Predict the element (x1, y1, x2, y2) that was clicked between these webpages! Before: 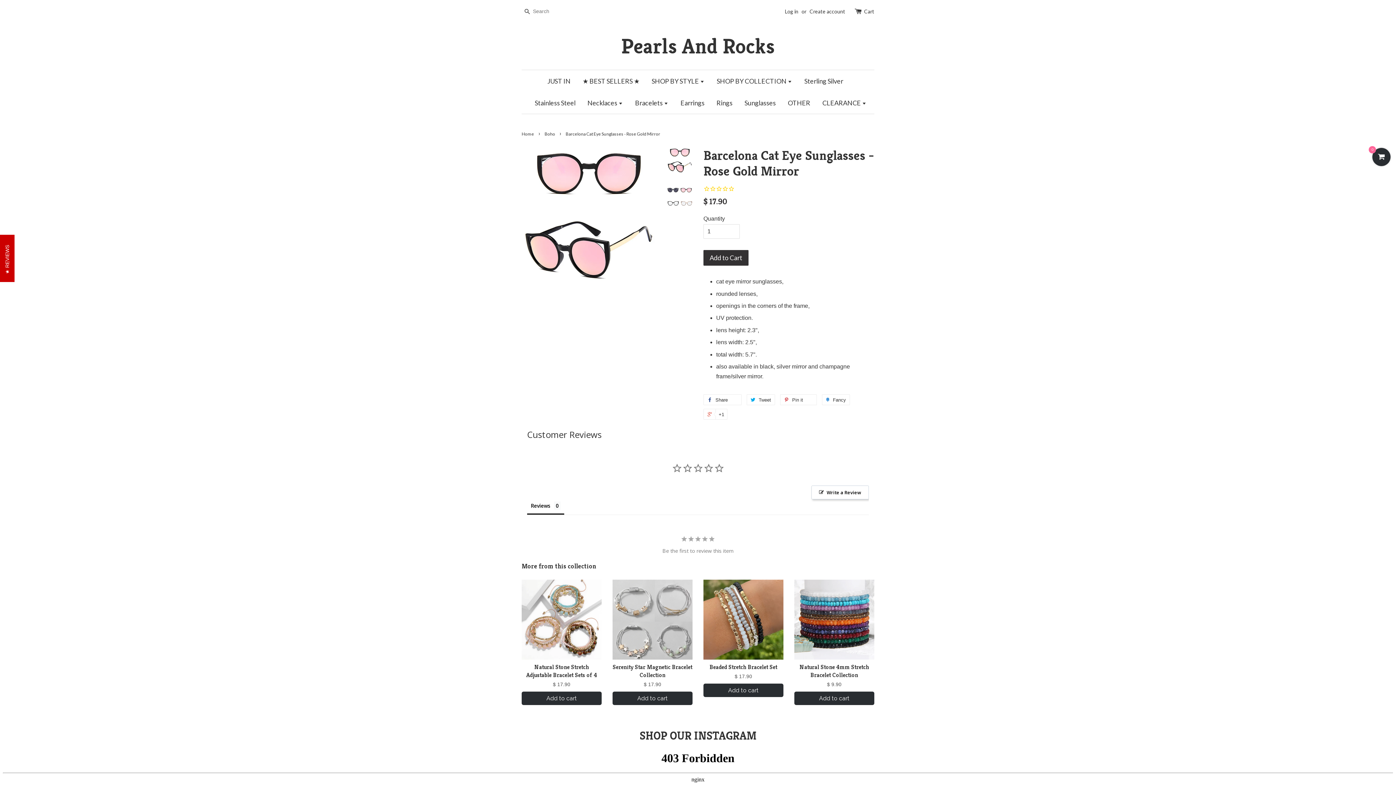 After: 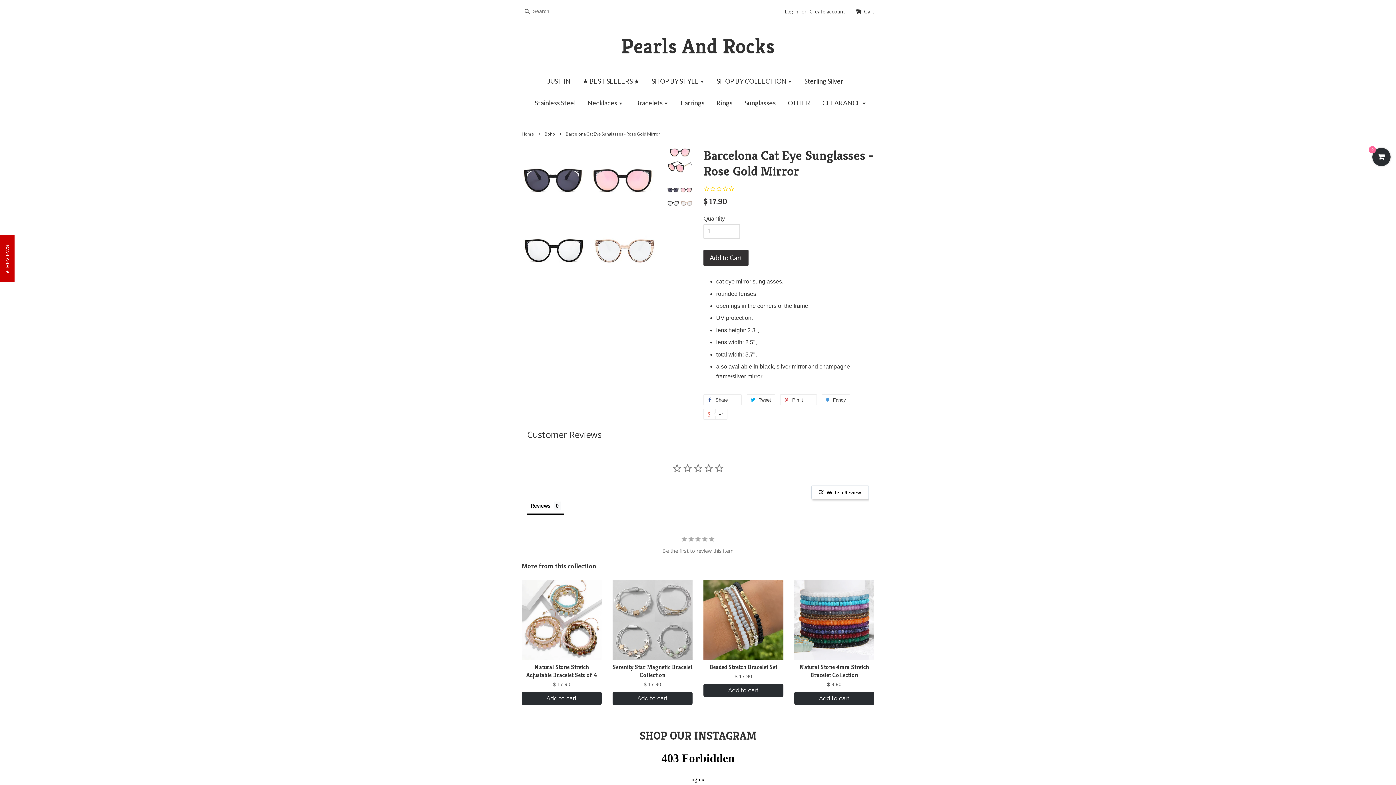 Action: bbox: (667, 184, 692, 209)